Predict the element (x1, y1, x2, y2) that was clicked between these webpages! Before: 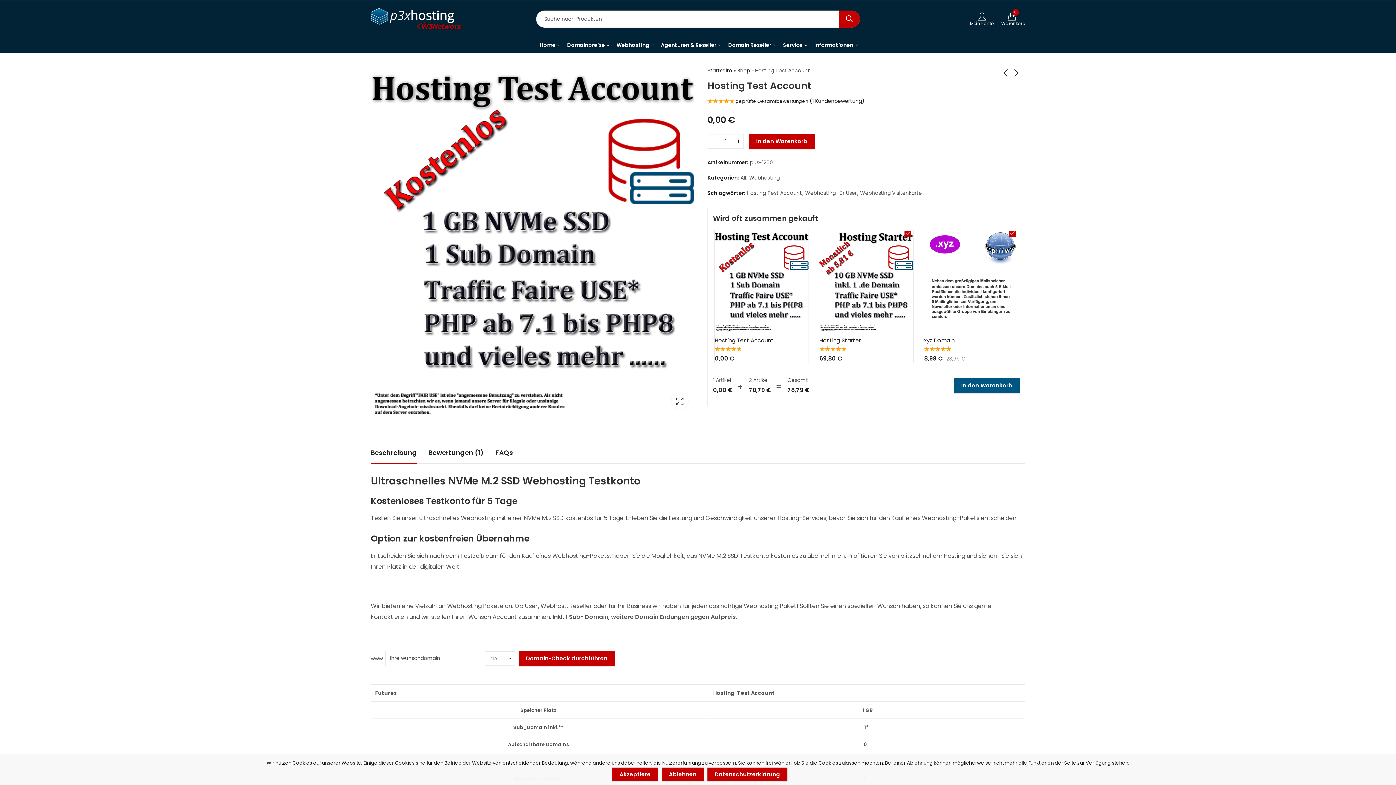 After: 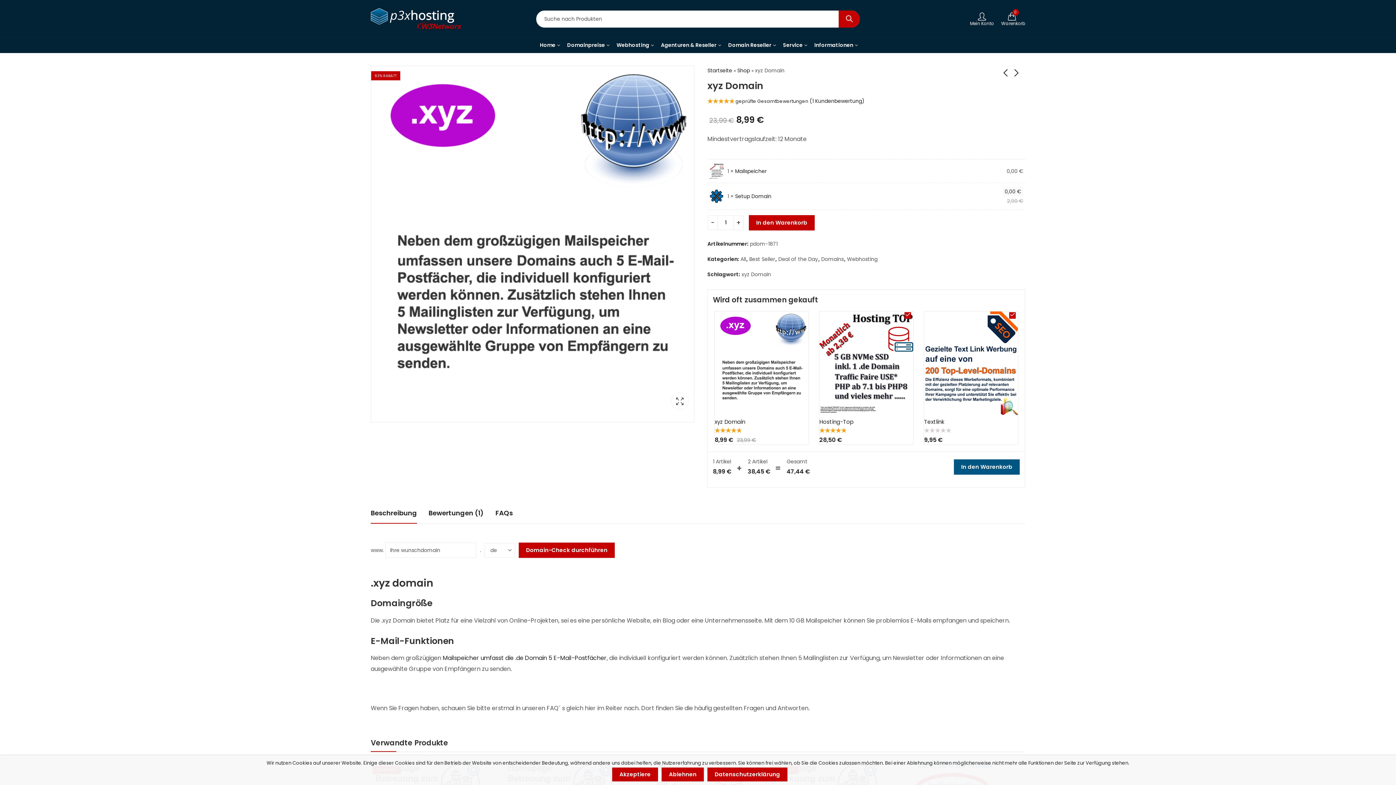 Action: bbox: (924, 277, 1018, 285)